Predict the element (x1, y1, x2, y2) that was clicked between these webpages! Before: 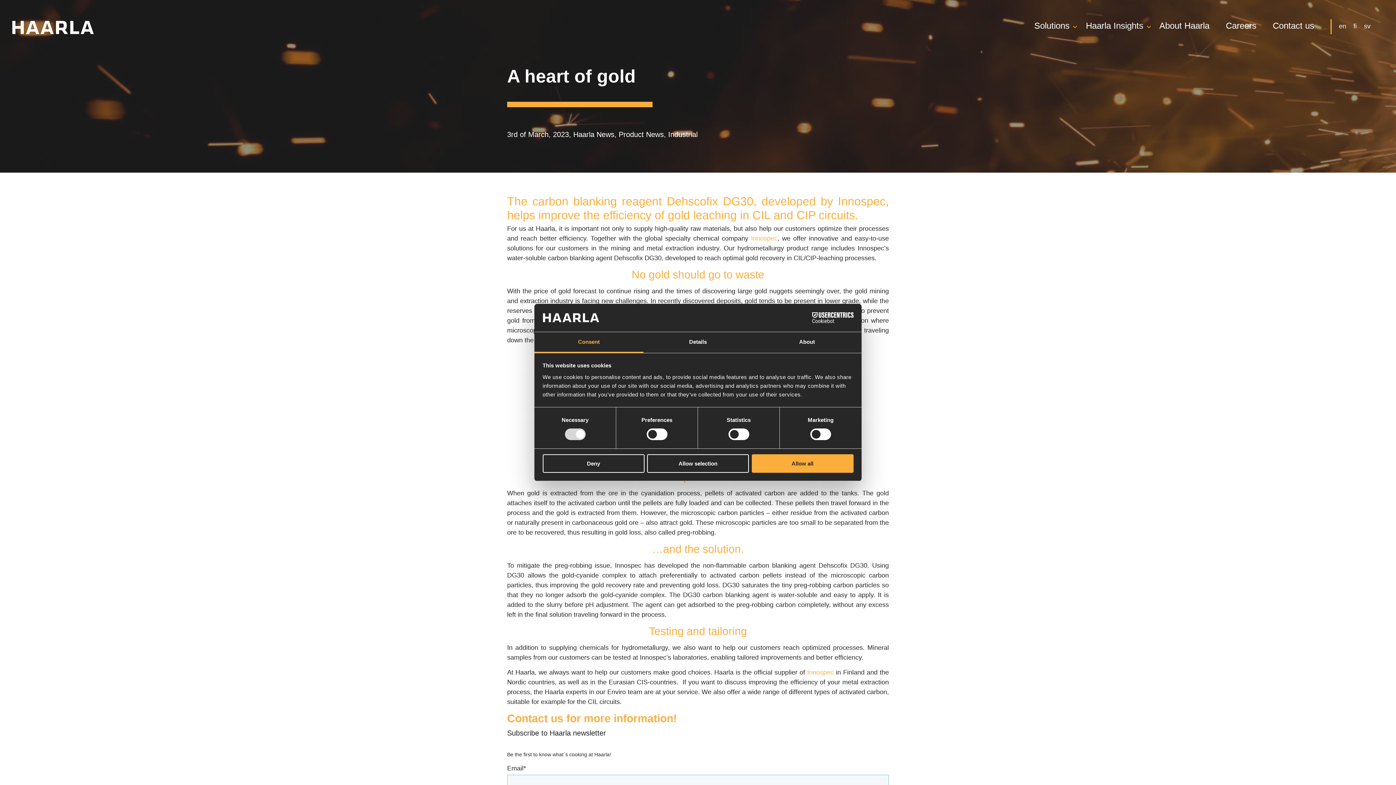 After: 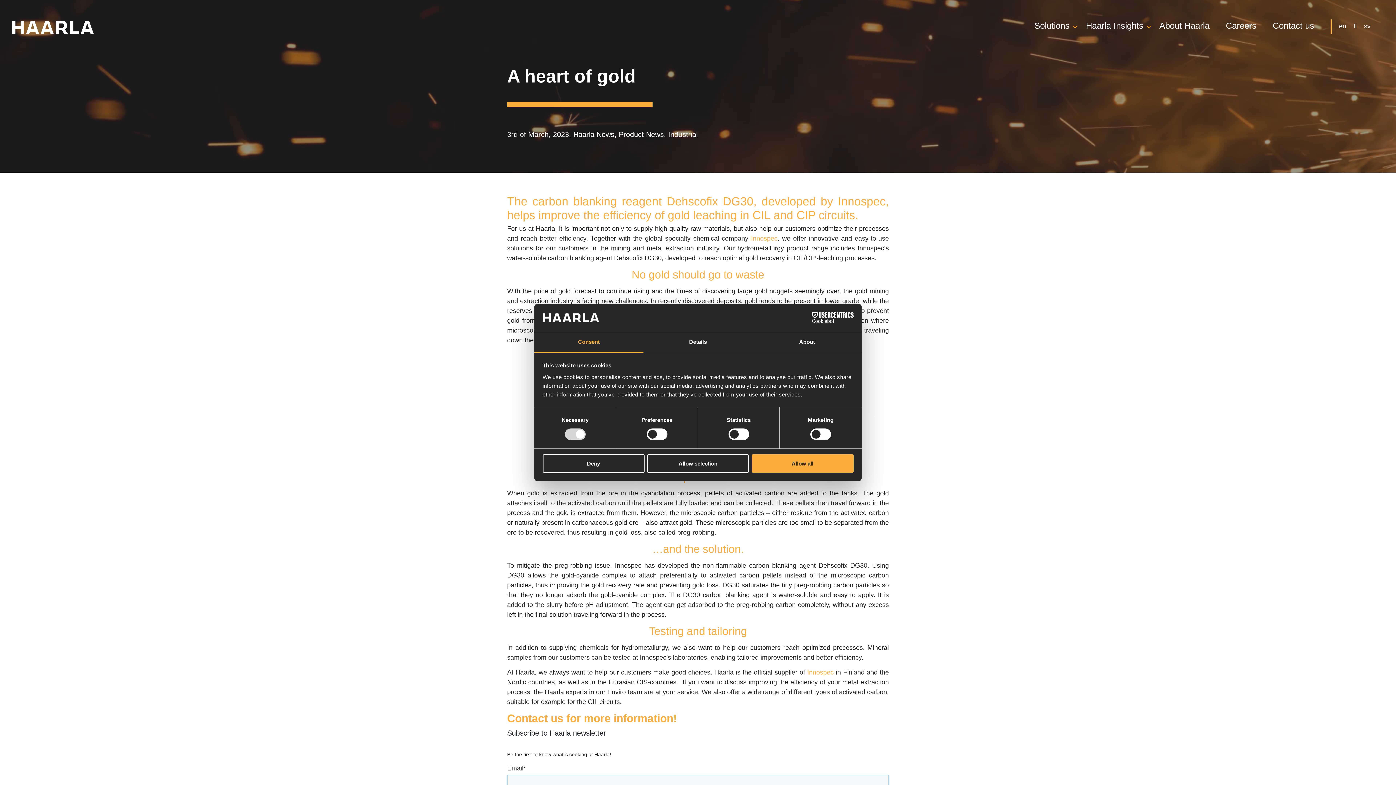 Action: label: Innospec bbox: (751, 234, 777, 242)